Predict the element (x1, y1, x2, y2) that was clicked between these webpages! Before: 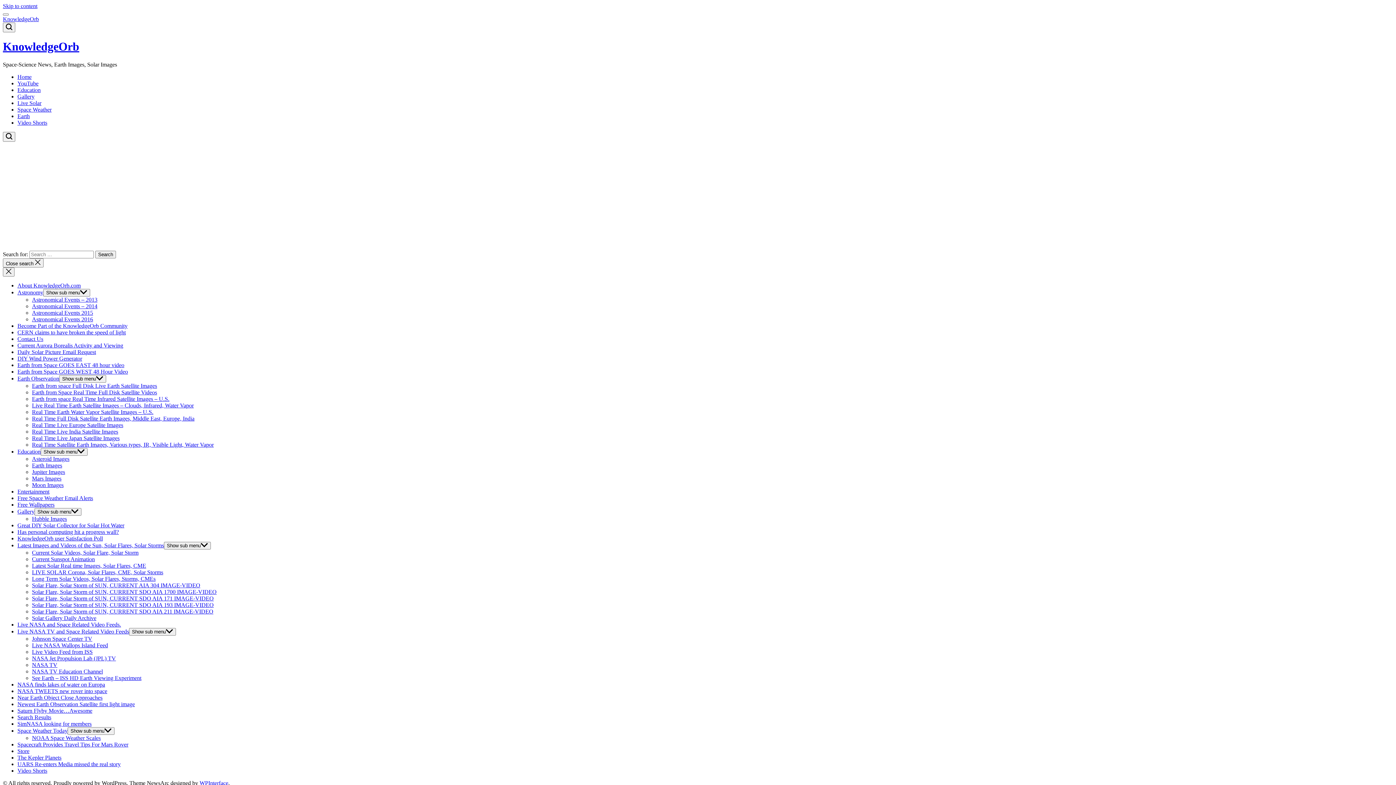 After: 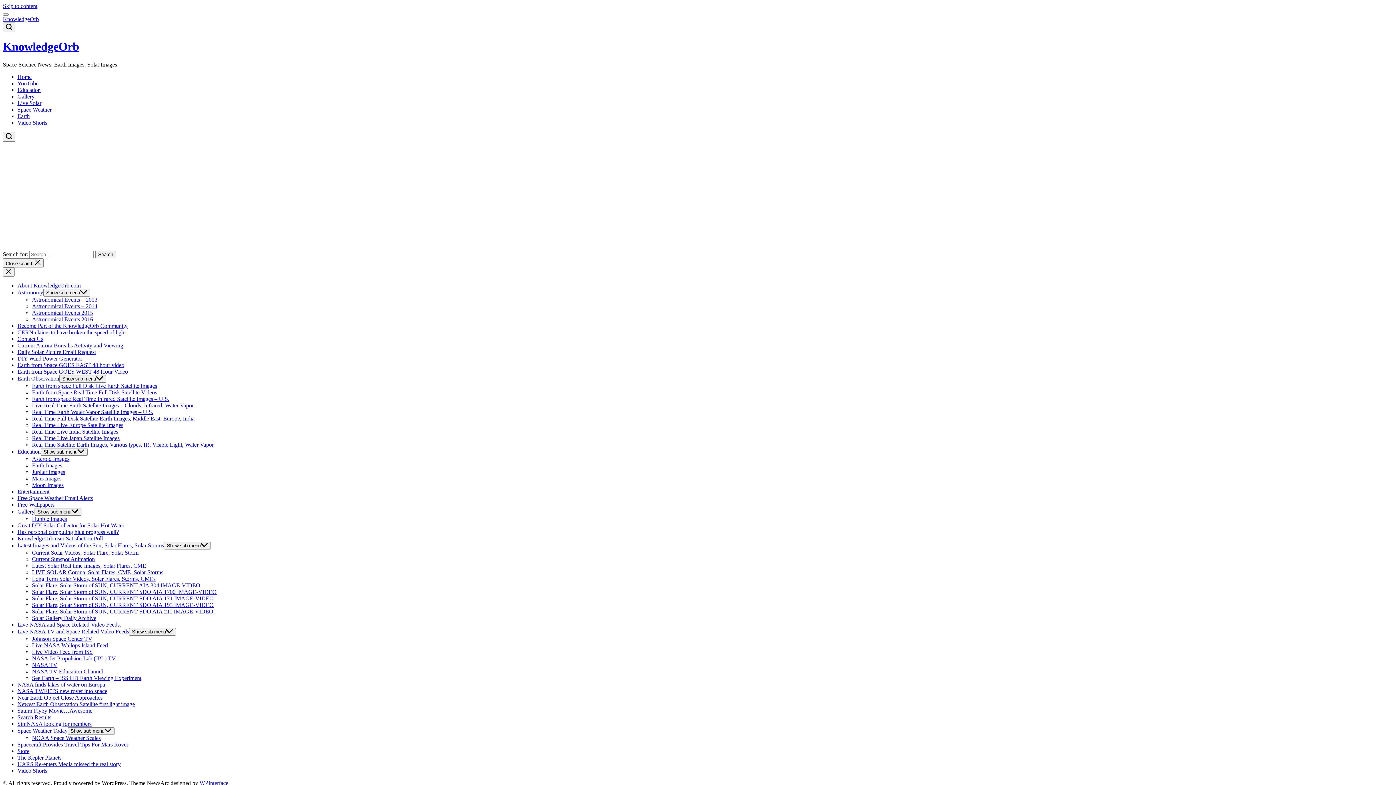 Action: label: Earth from Space Real Time Full Disk Satellite Videos bbox: (32, 389, 157, 395)